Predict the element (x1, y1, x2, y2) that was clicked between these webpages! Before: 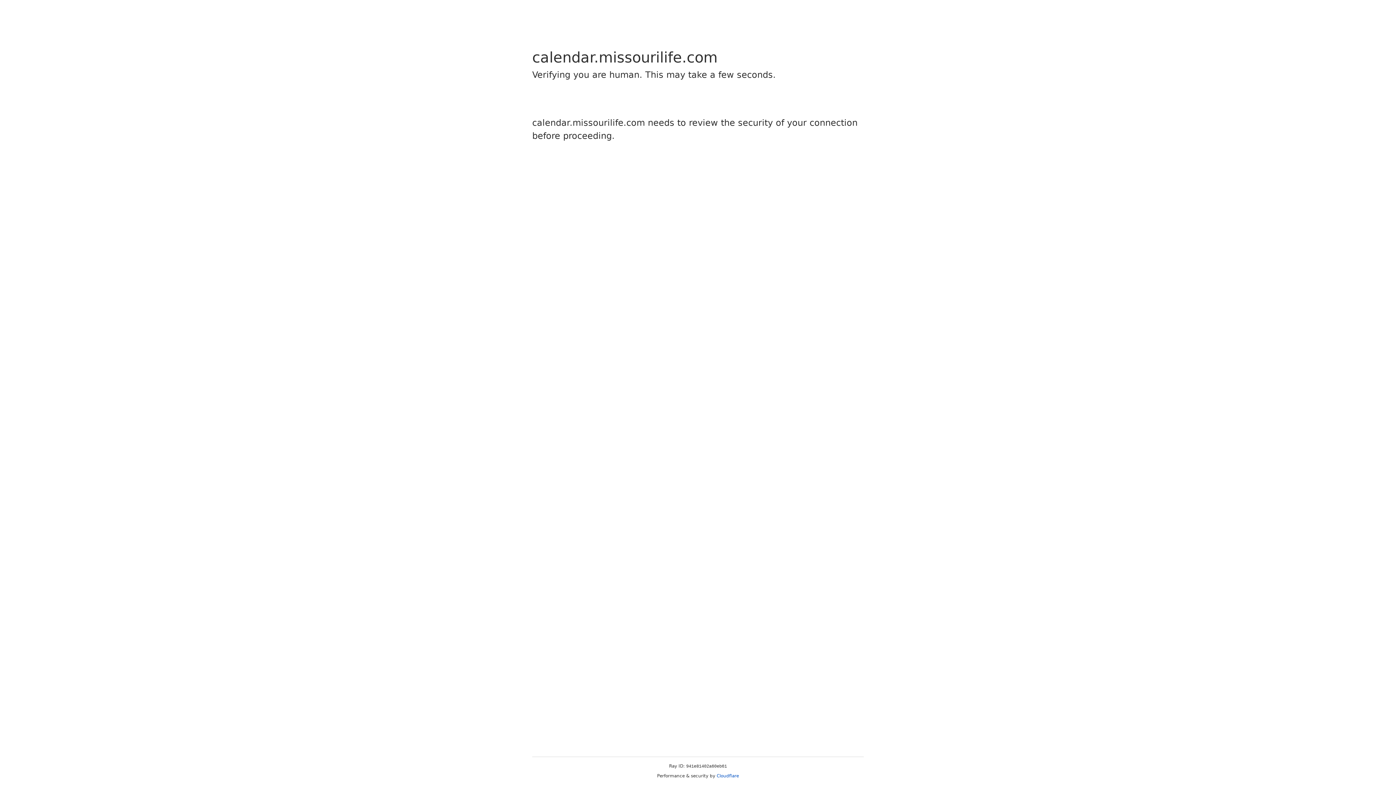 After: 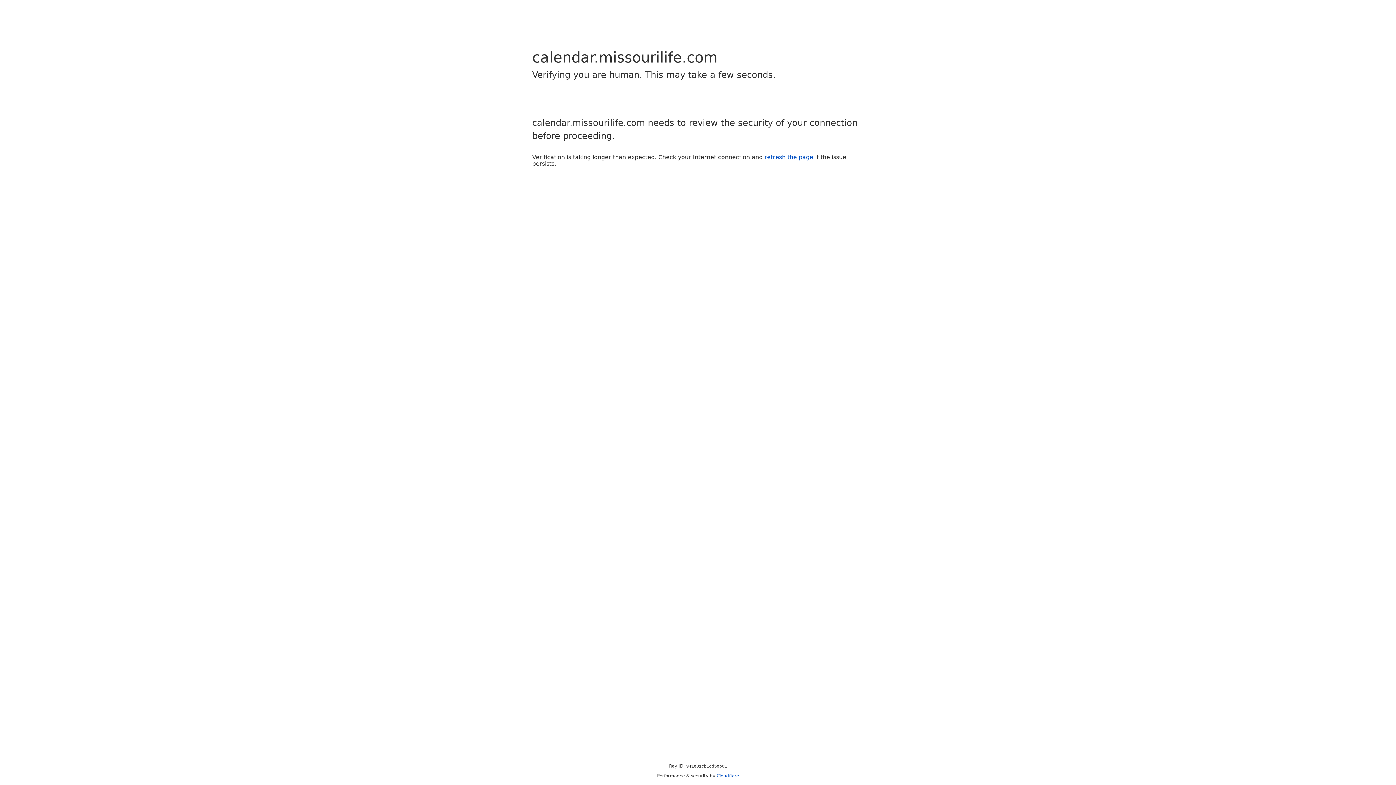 Action: bbox: (716, 773, 739, 778) label: Cloudflare